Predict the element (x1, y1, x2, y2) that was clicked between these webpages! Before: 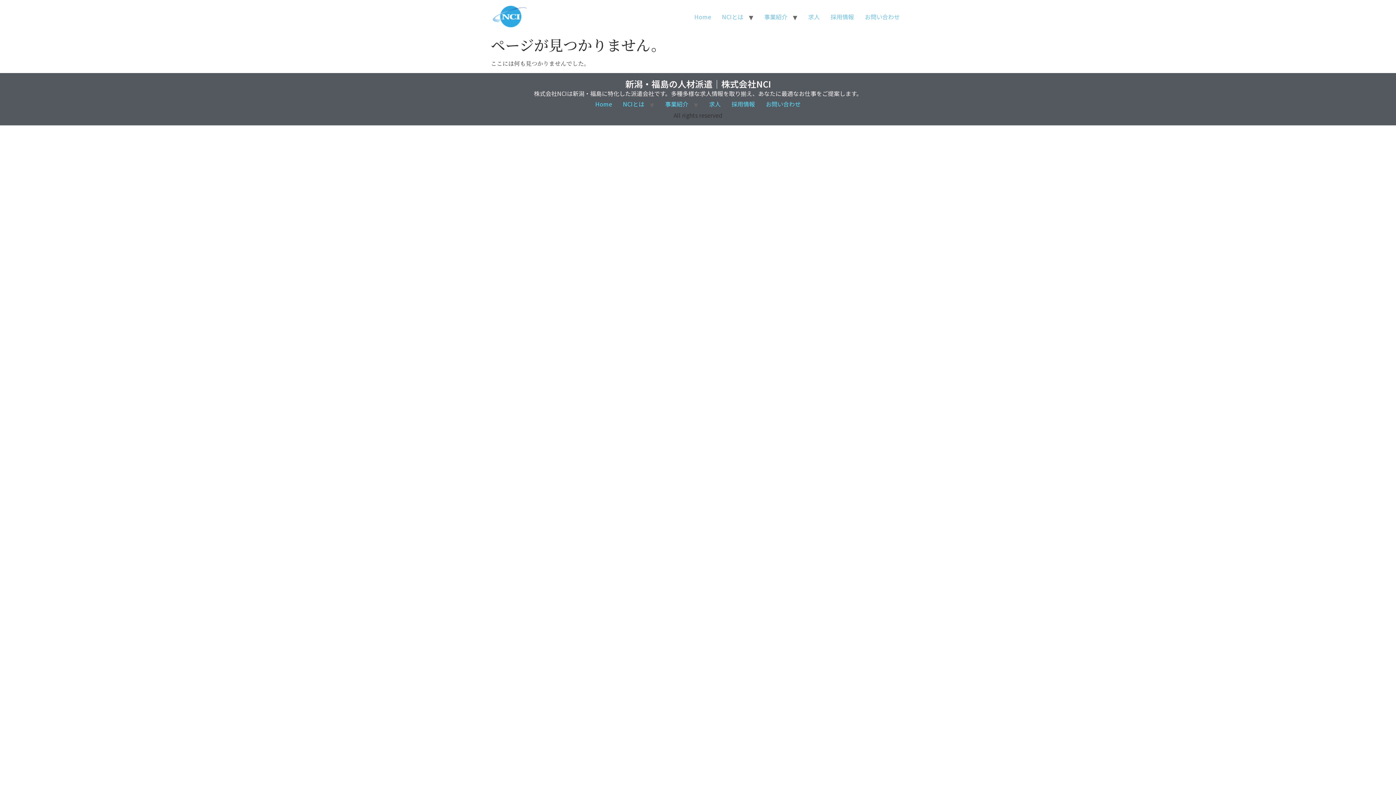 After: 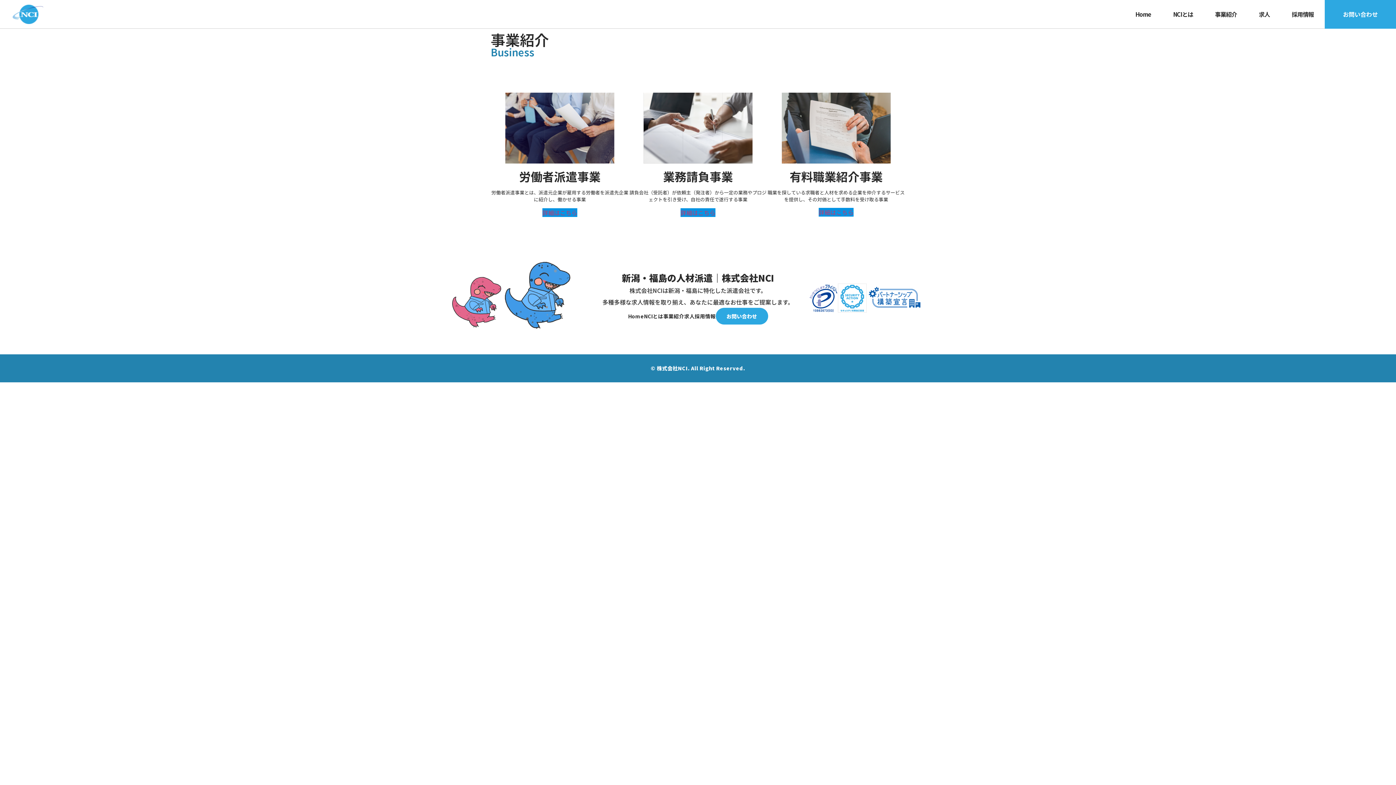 Action: bbox: (758, 9, 793, 23) label: 事業紹介